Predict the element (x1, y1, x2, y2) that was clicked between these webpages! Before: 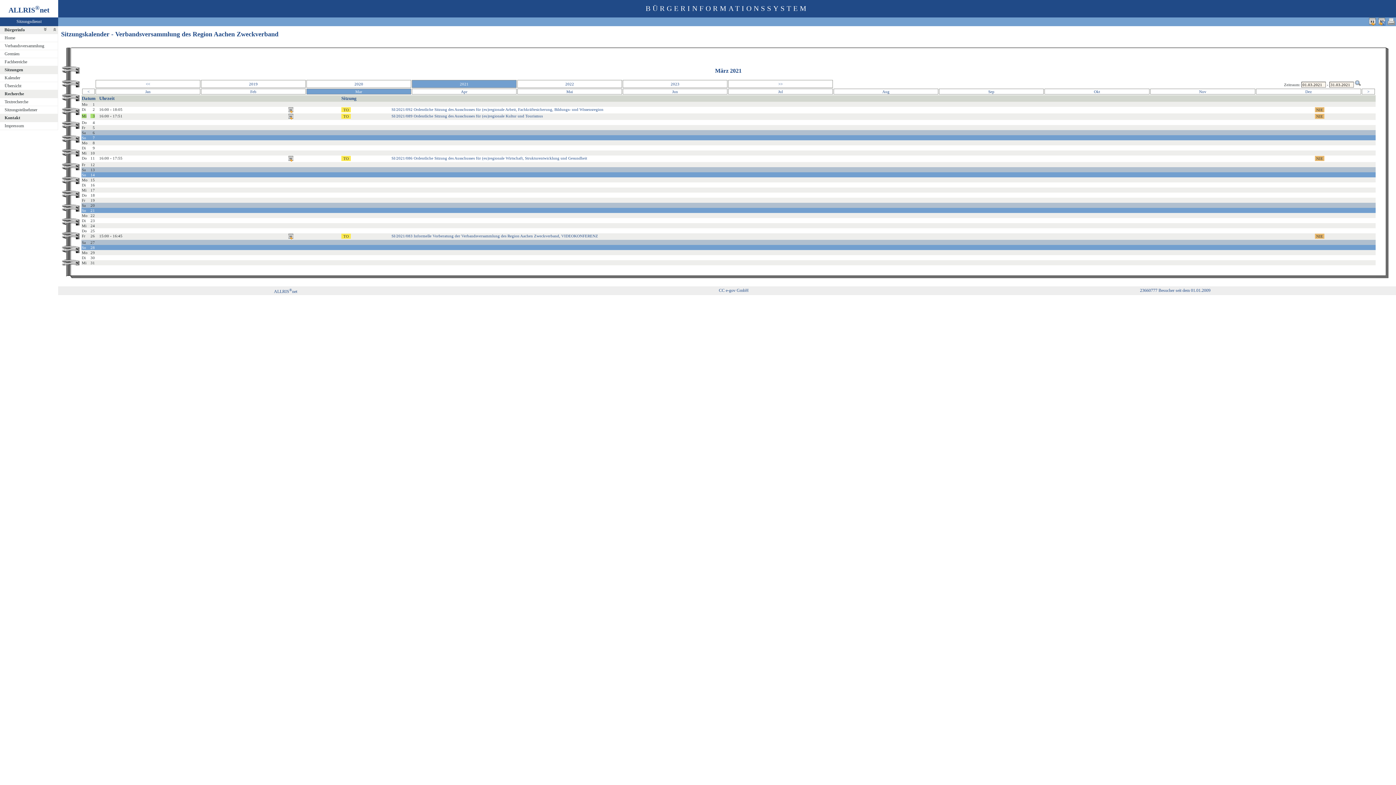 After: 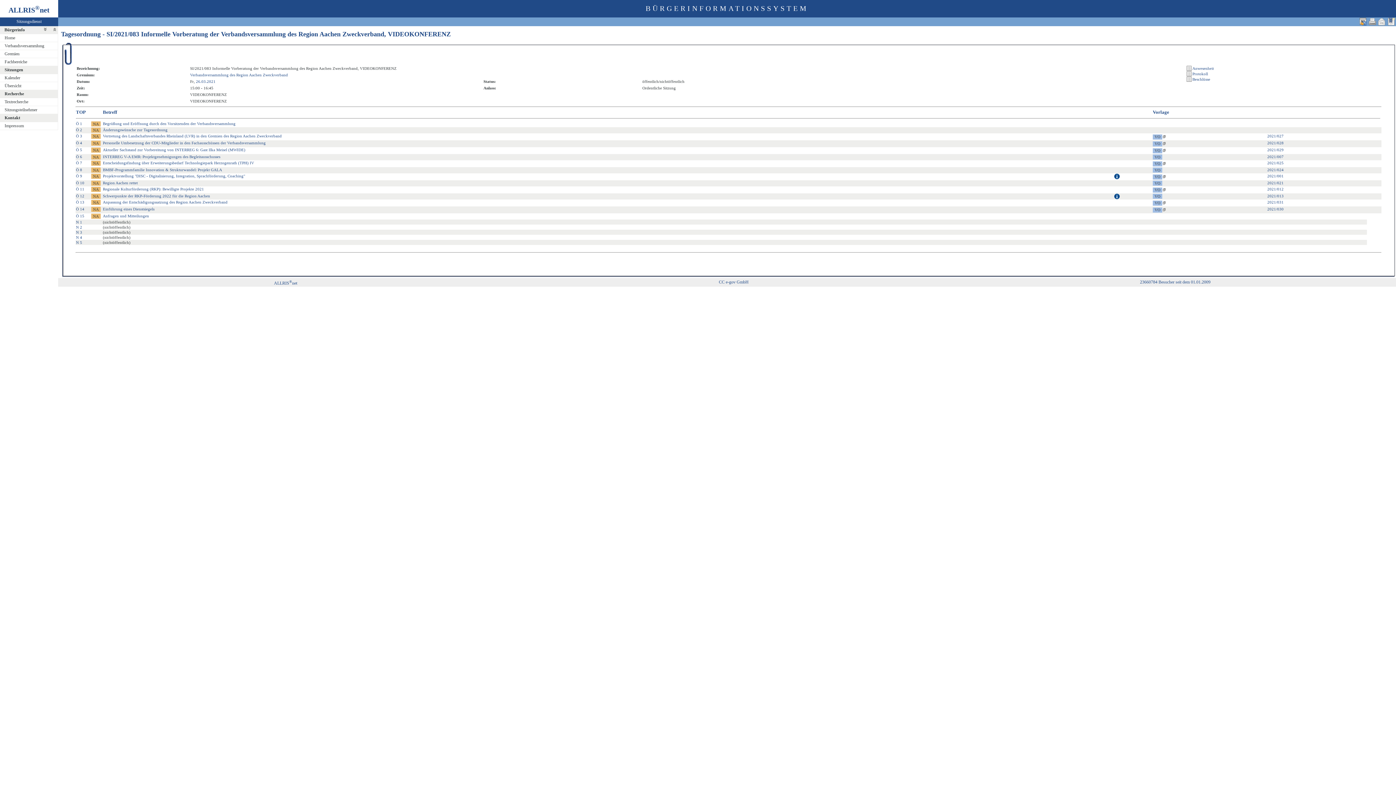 Action: label: SI/2021/083 Informelle Vorberatung der Verbandsversammlung des Region Aachen Zweckverband, VIDEOKONFERENZ bbox: (391, 233, 598, 238)